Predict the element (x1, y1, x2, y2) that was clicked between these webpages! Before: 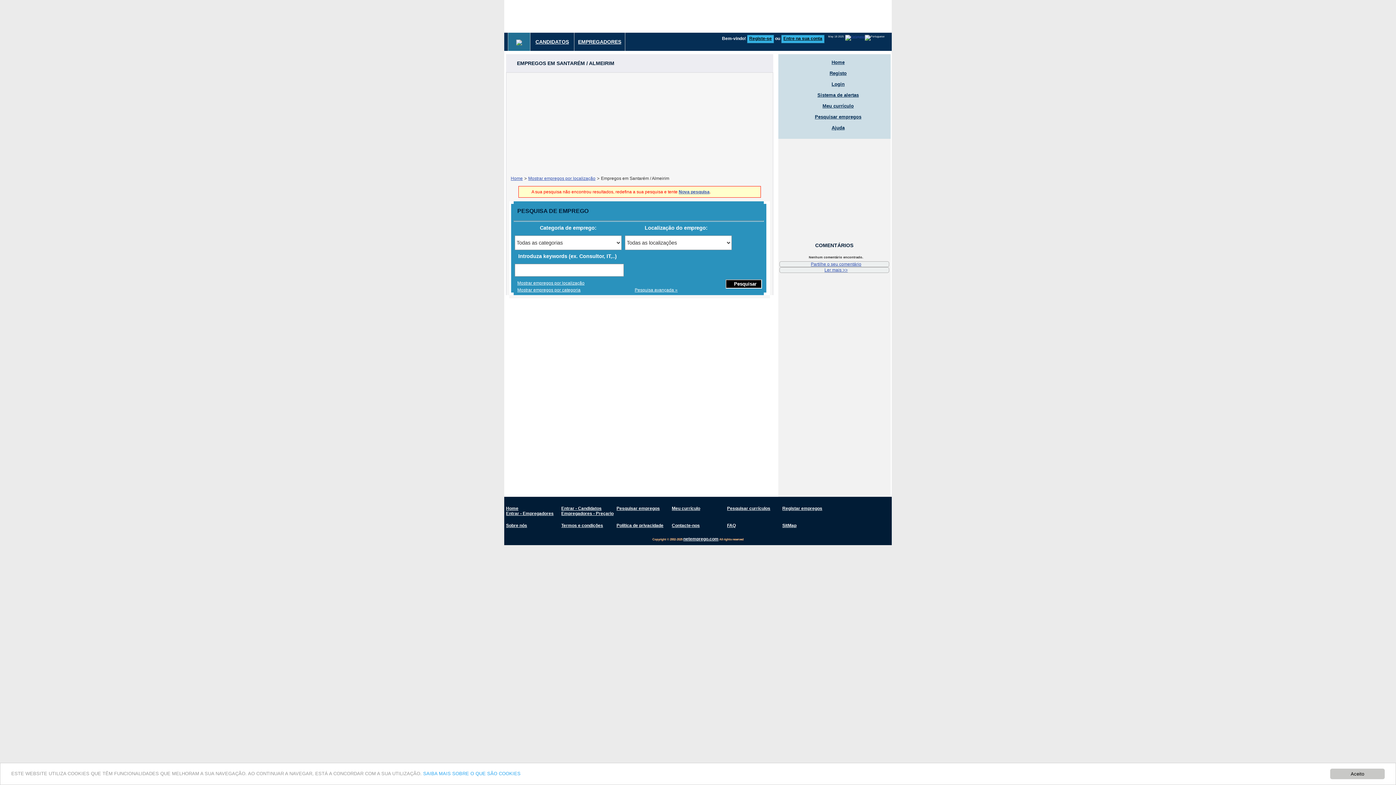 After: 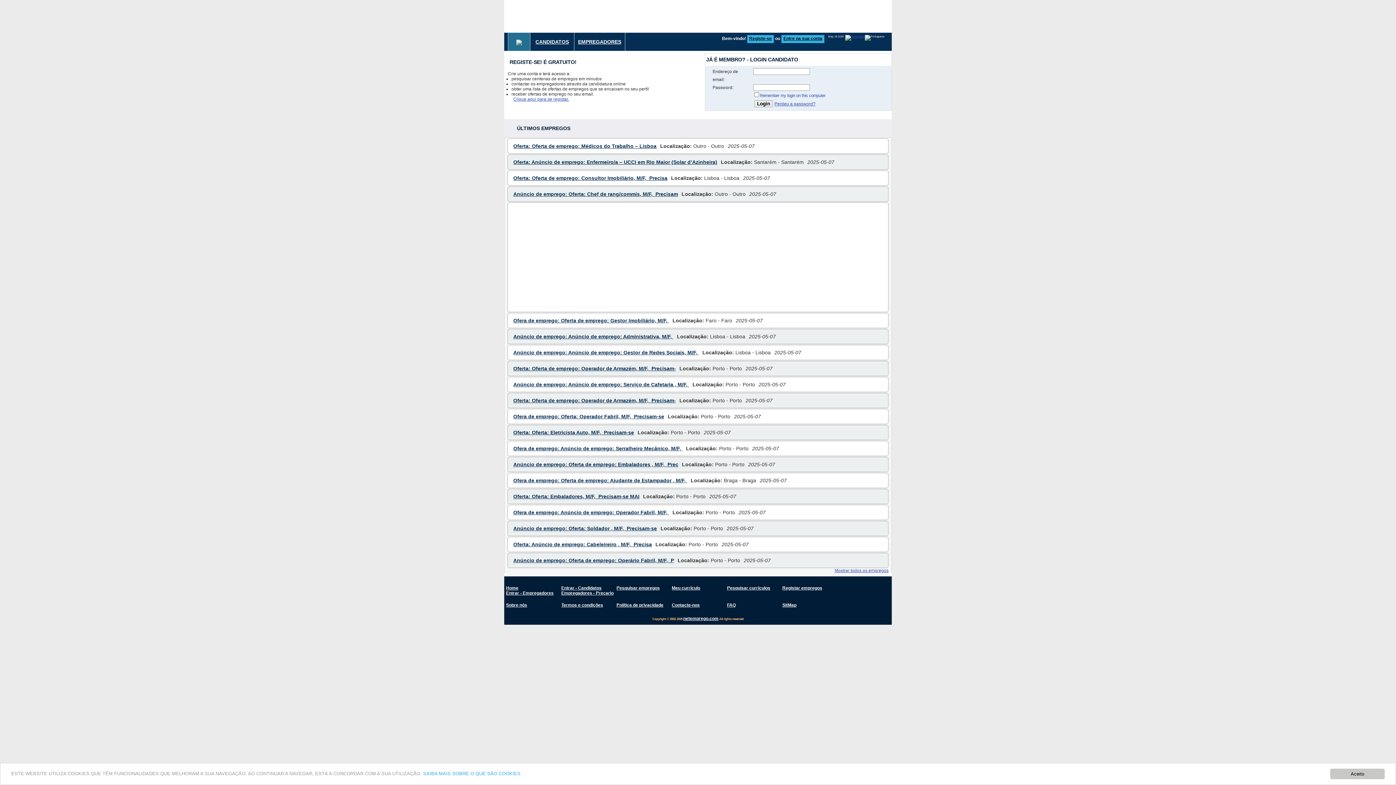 Action: label: Sistema de alertas bbox: (782, 92, 894, 97)